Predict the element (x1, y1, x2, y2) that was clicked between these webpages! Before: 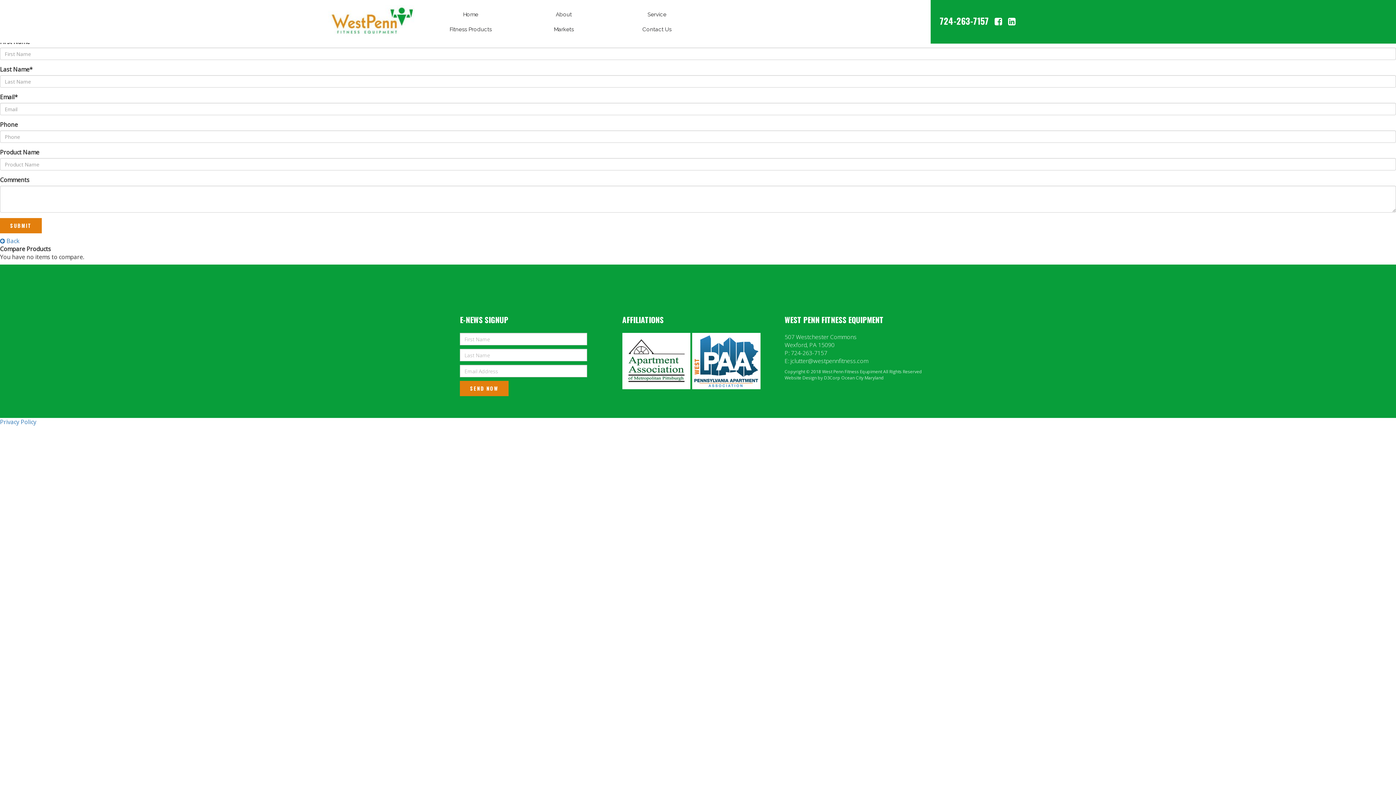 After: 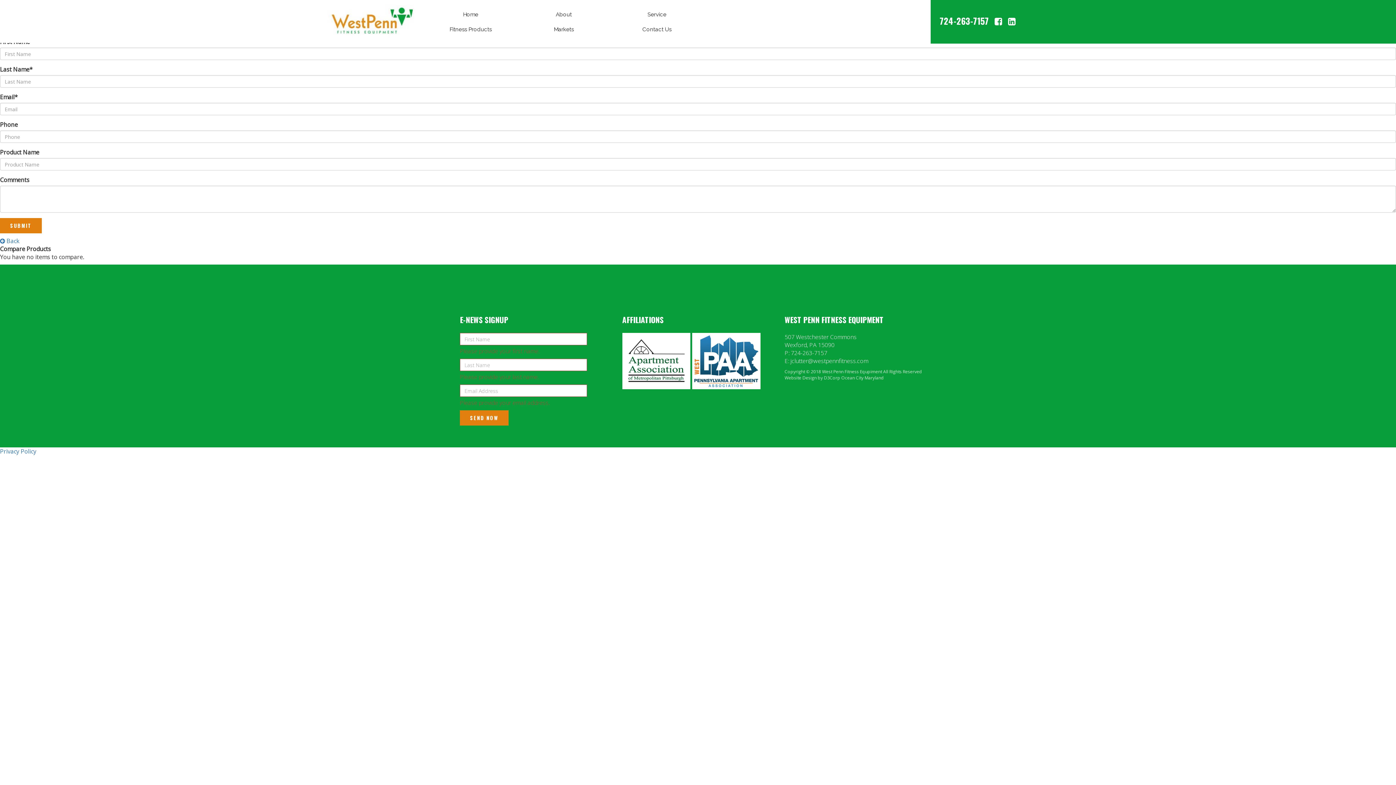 Action: label: SEND NOW bbox: (460, 381, 508, 396)